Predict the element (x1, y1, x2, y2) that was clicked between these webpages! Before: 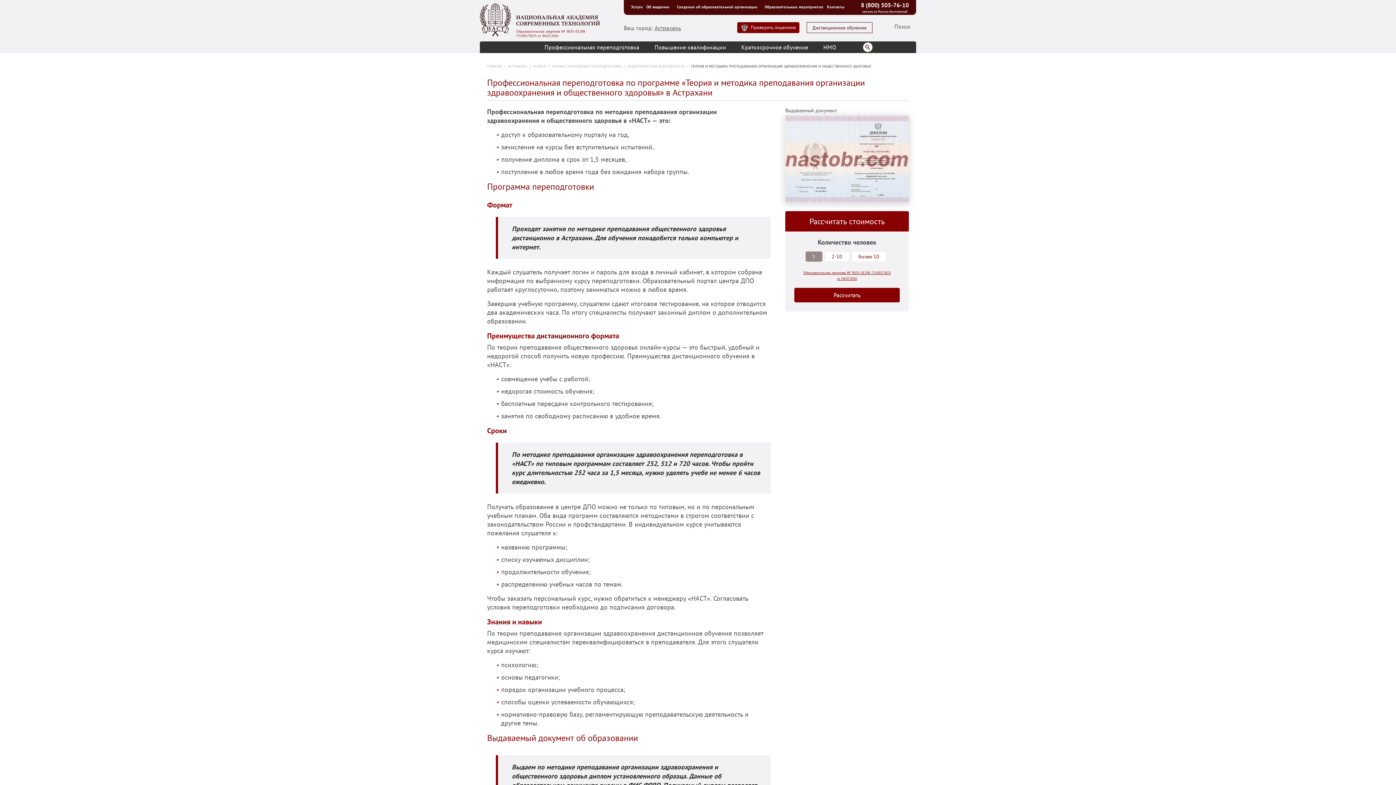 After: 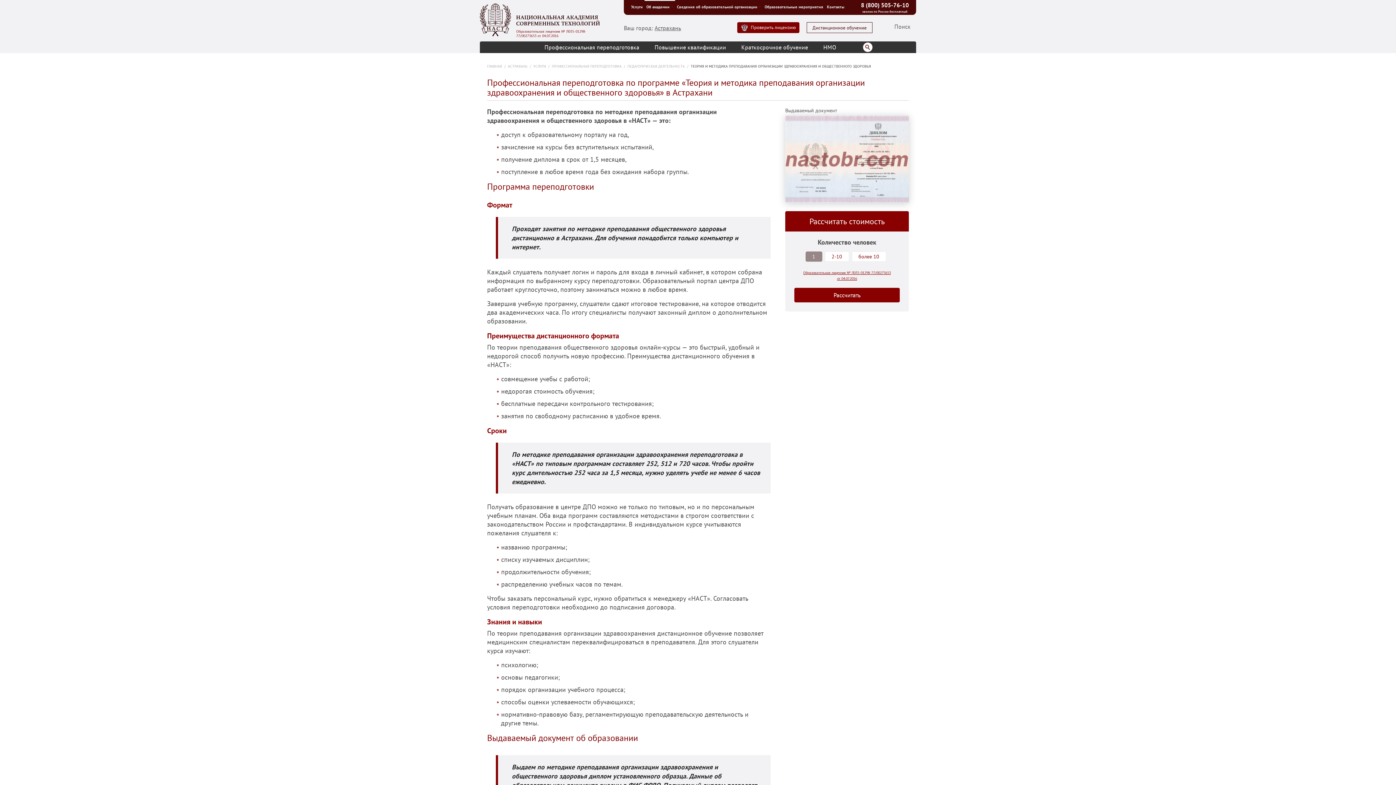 Action: bbox: (644, 0, 675, 14) label: Об академии 